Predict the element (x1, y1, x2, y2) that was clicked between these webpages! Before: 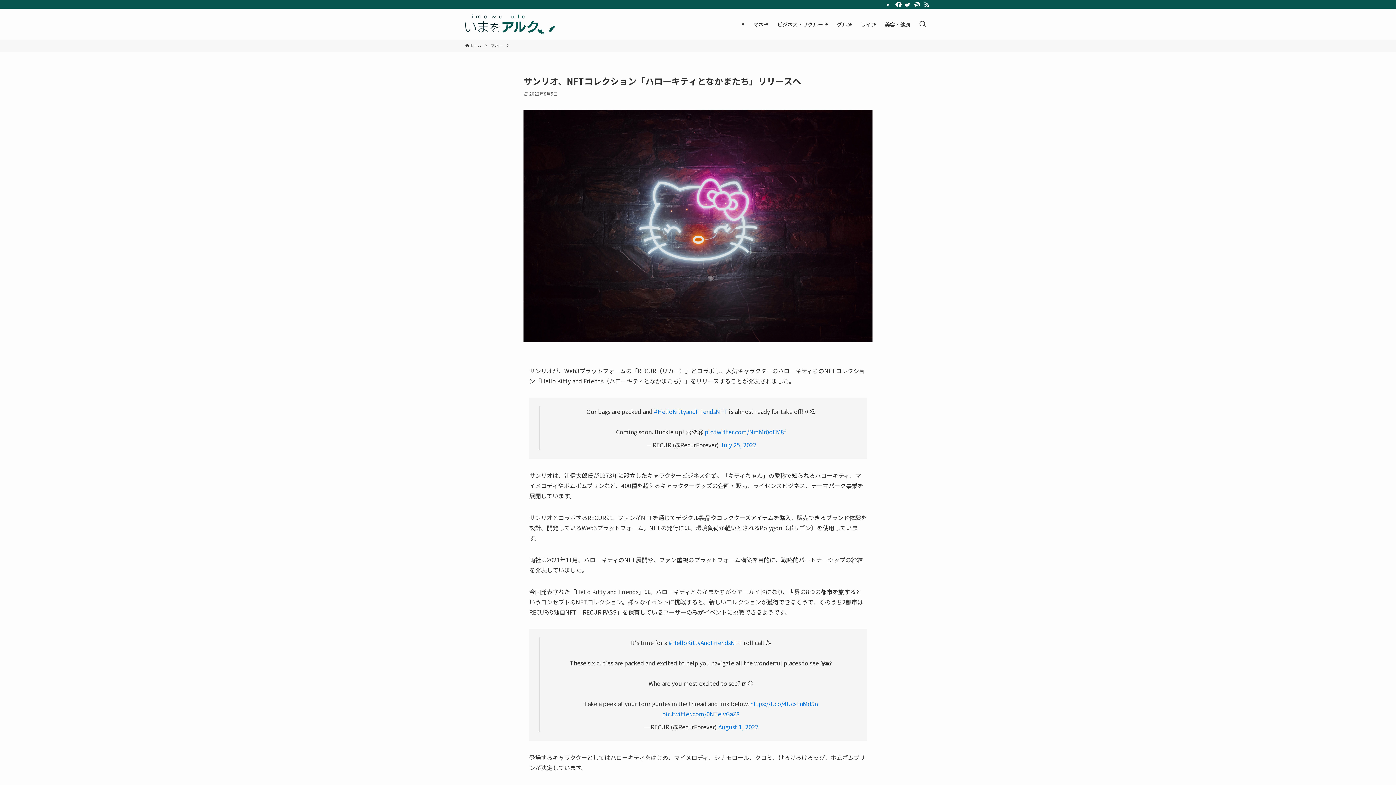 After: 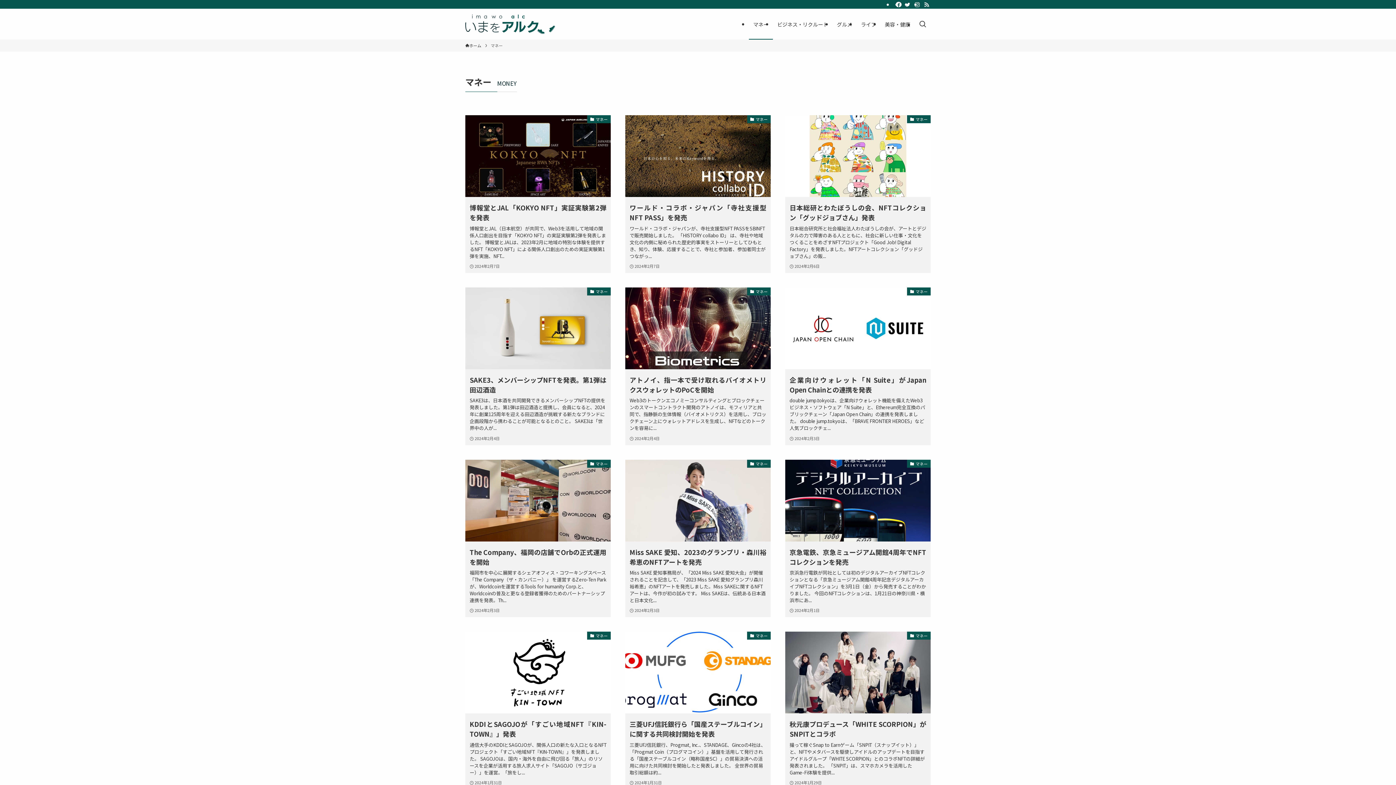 Action: label: マネー bbox: (749, 8, 773, 39)